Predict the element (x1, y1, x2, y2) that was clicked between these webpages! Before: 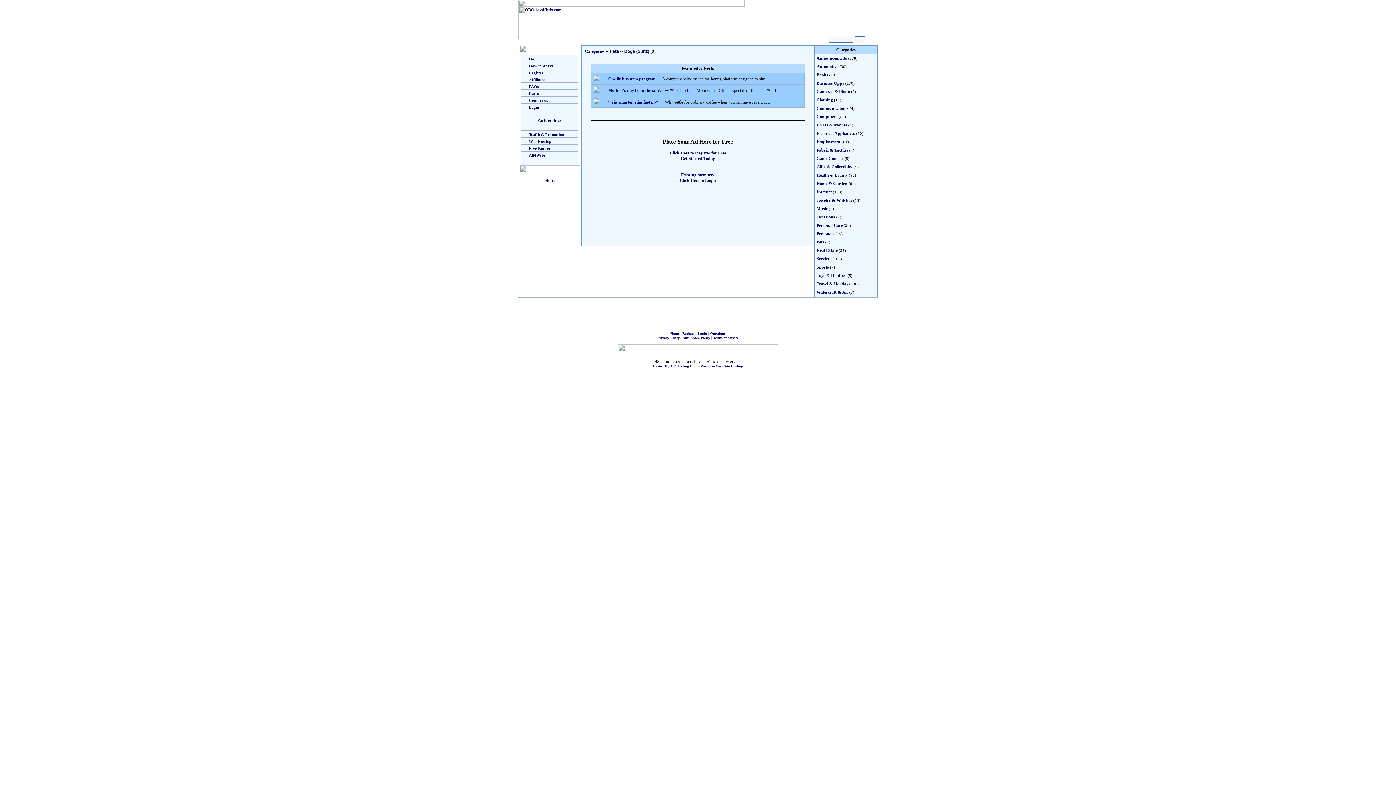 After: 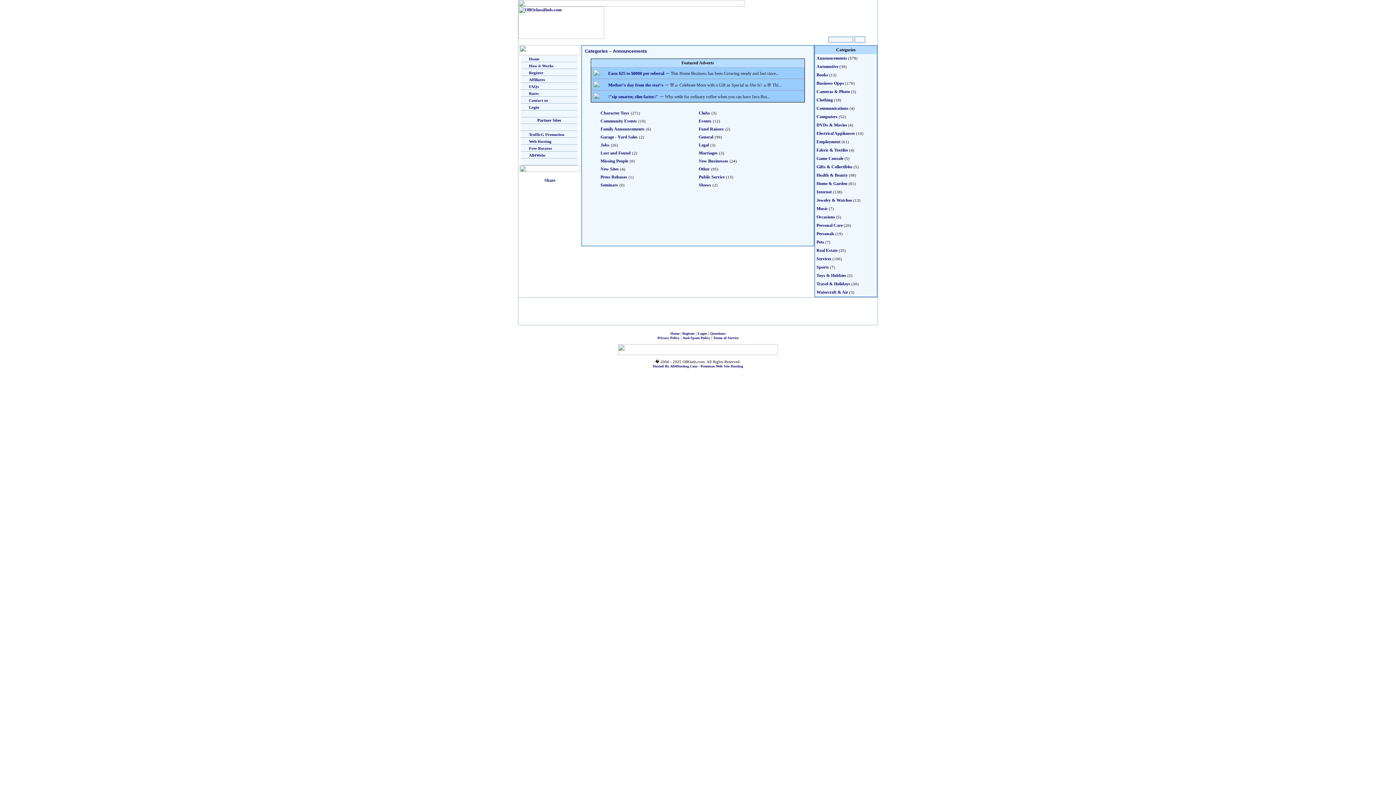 Action: label: Announcements bbox: (816, 55, 847, 60)